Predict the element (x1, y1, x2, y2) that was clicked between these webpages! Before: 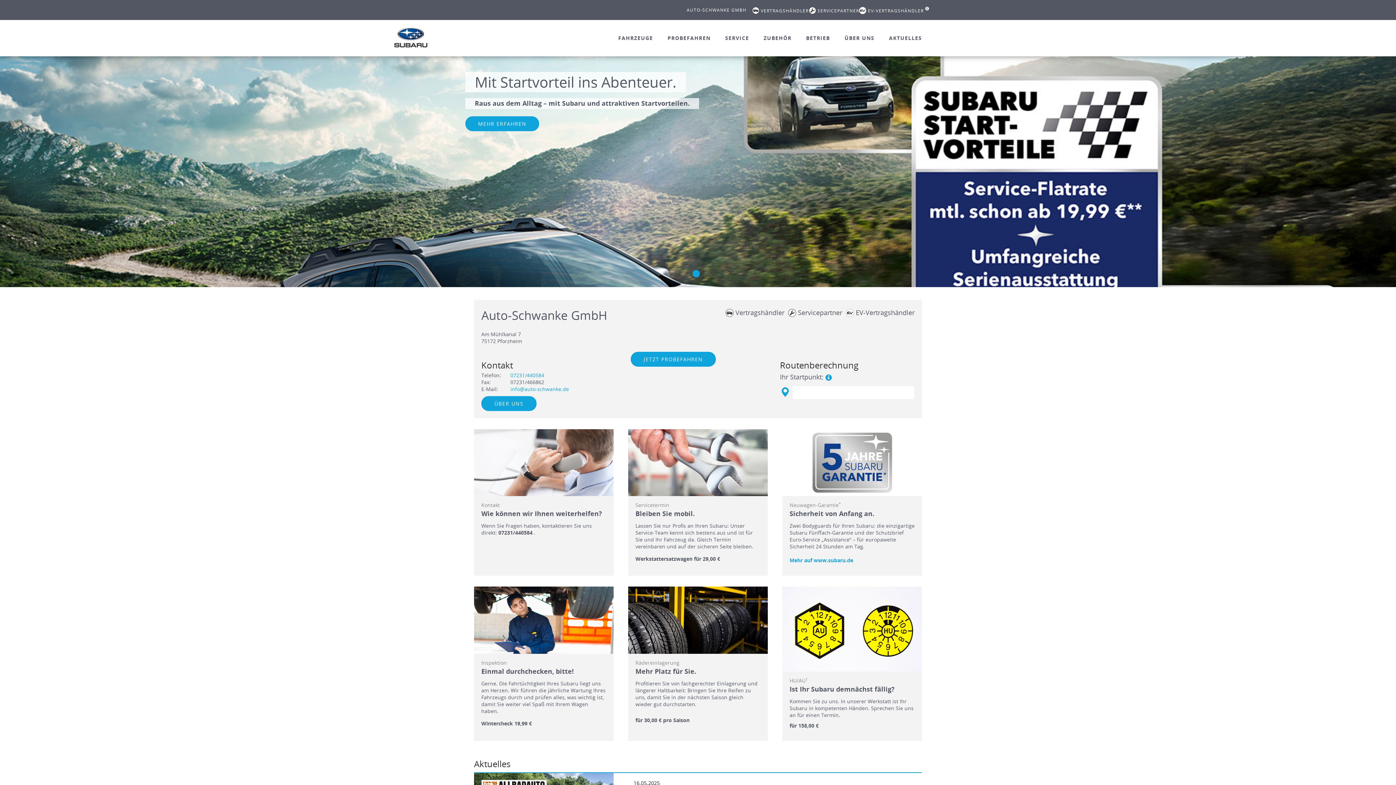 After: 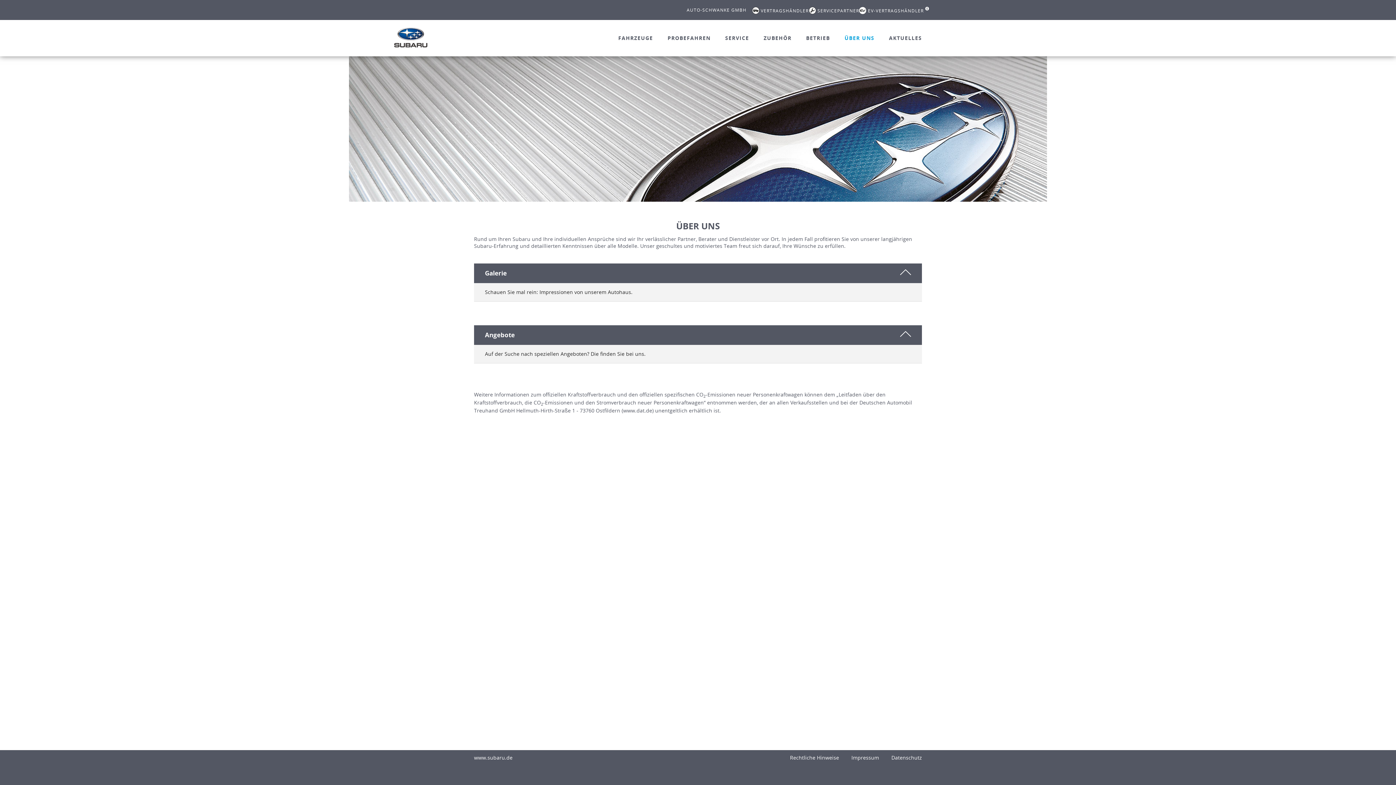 Action: label: ÜBER UNS bbox: (837, 26, 881, 53)